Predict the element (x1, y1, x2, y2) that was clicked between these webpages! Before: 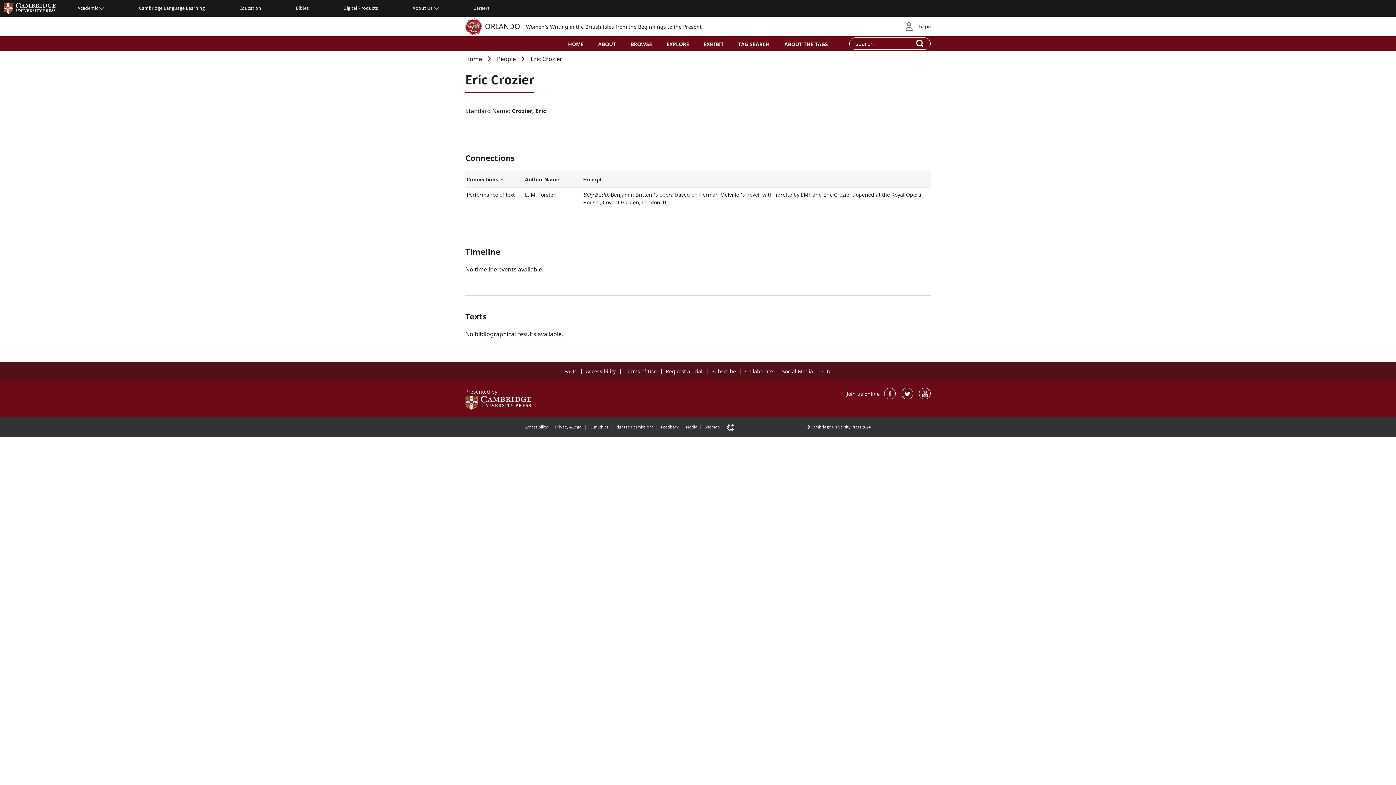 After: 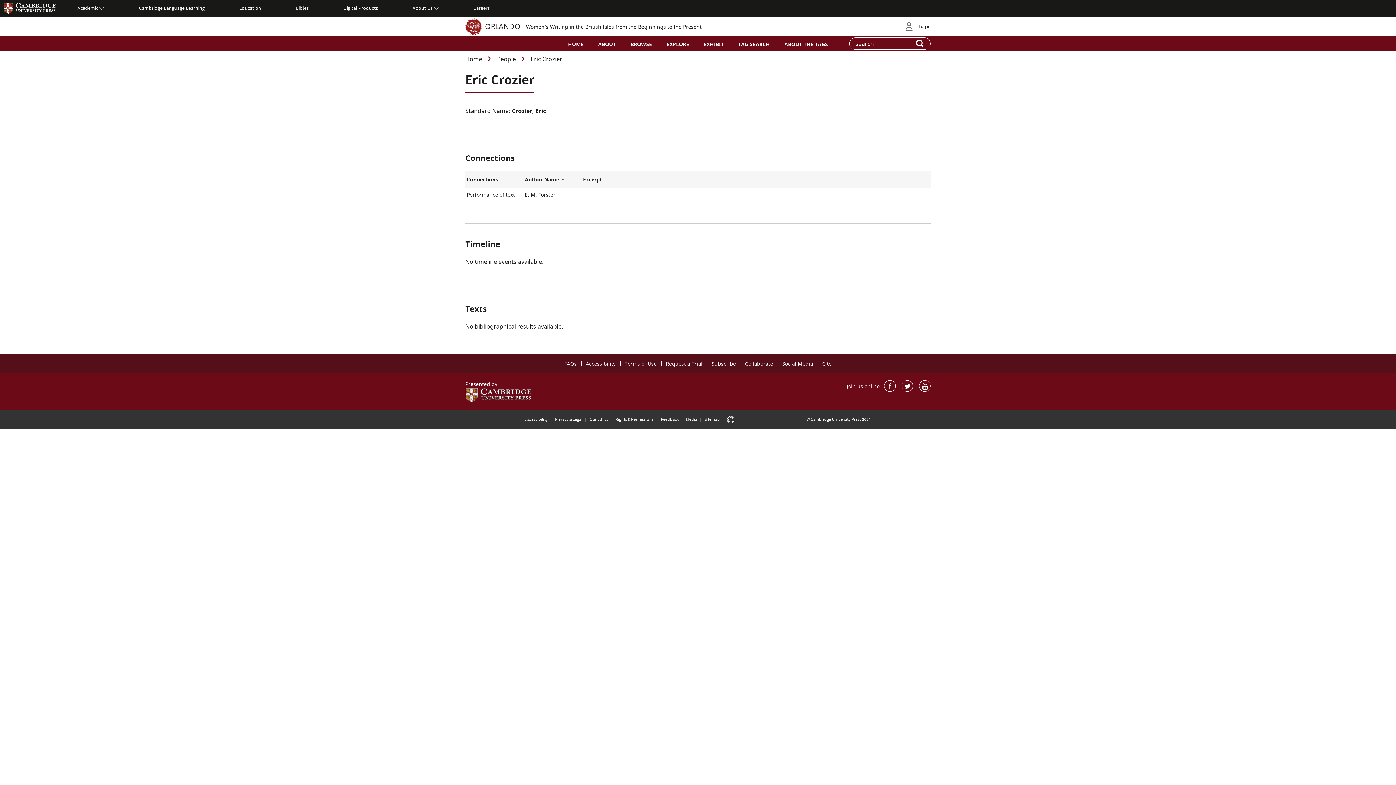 Action: label: Author Name bbox: (525, 175, 580, 183)